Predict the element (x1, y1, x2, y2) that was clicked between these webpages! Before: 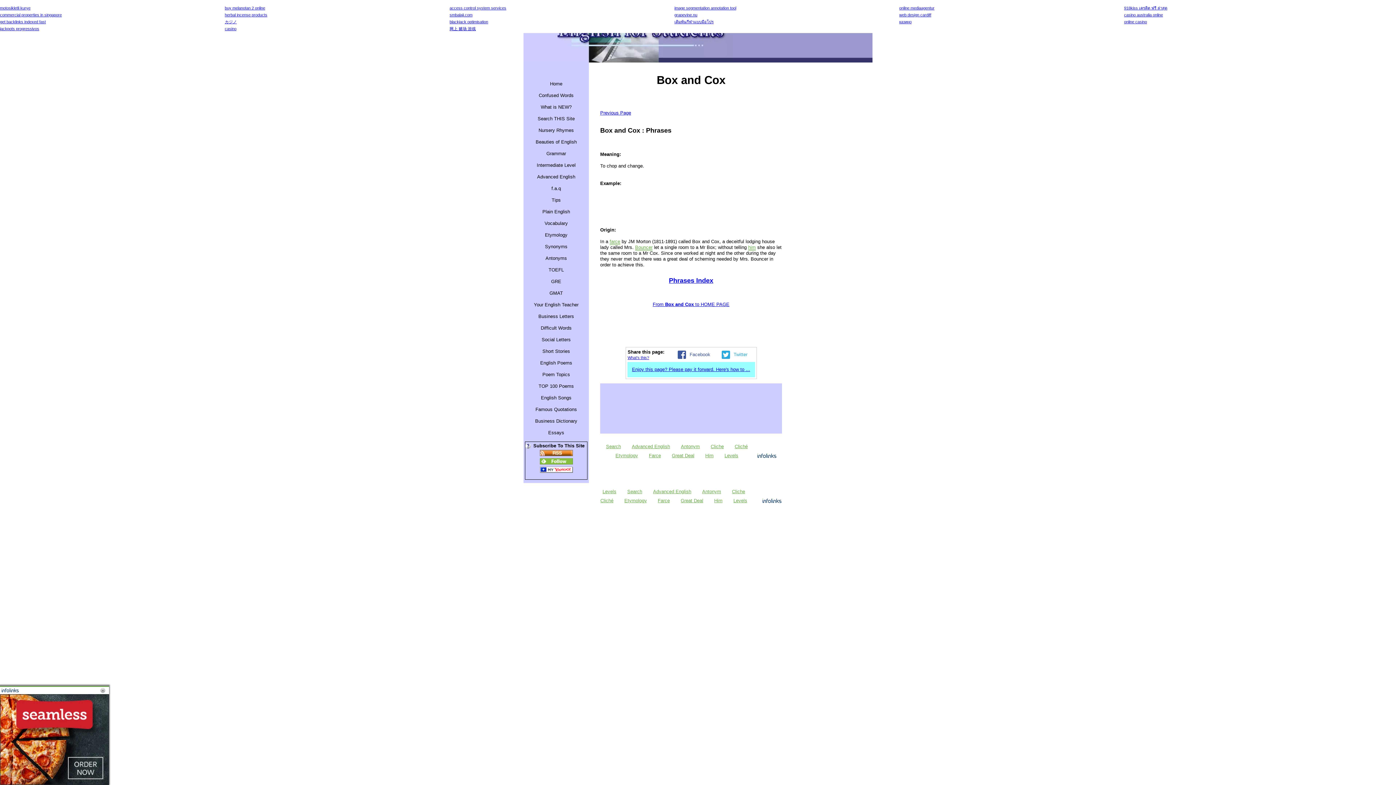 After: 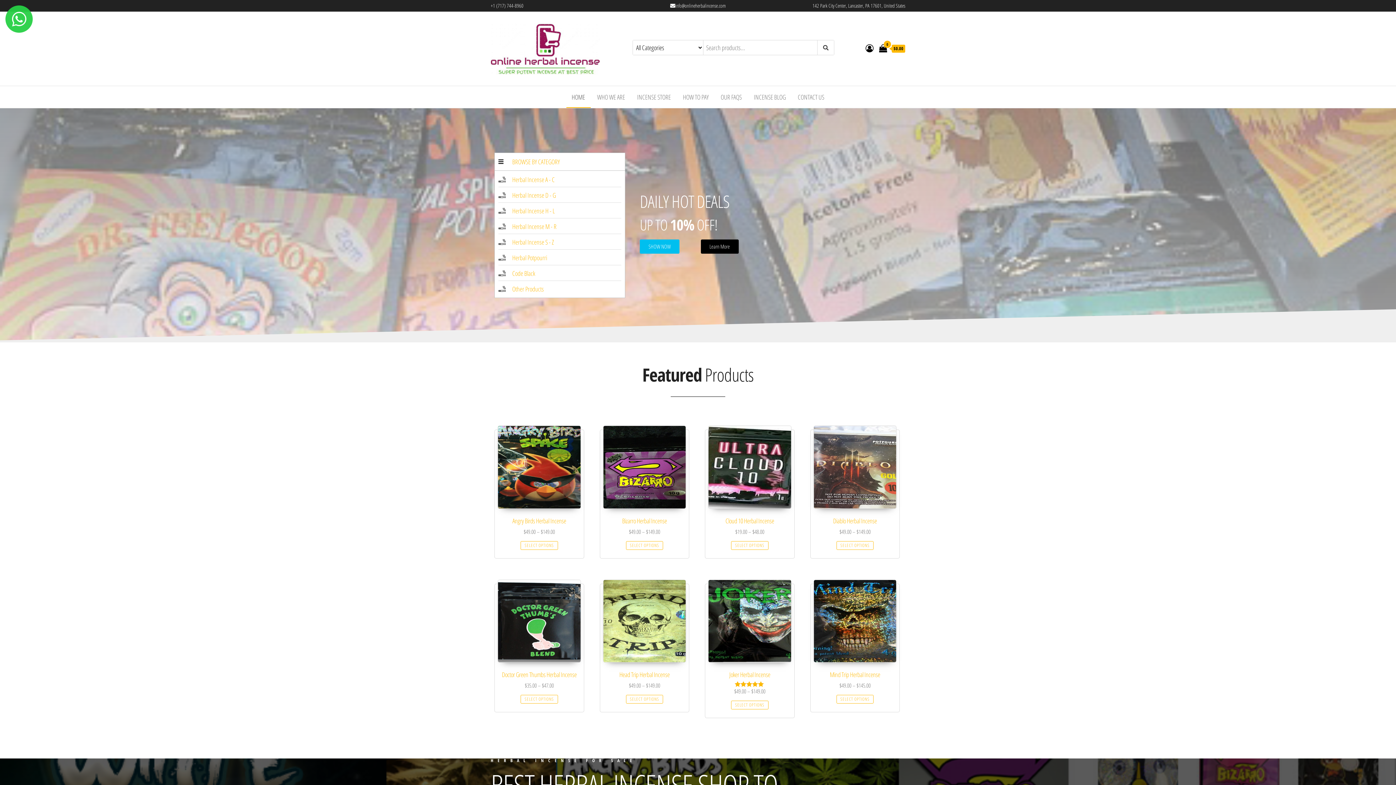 Action: label: herbal incense products bbox: (224, 12, 267, 17)